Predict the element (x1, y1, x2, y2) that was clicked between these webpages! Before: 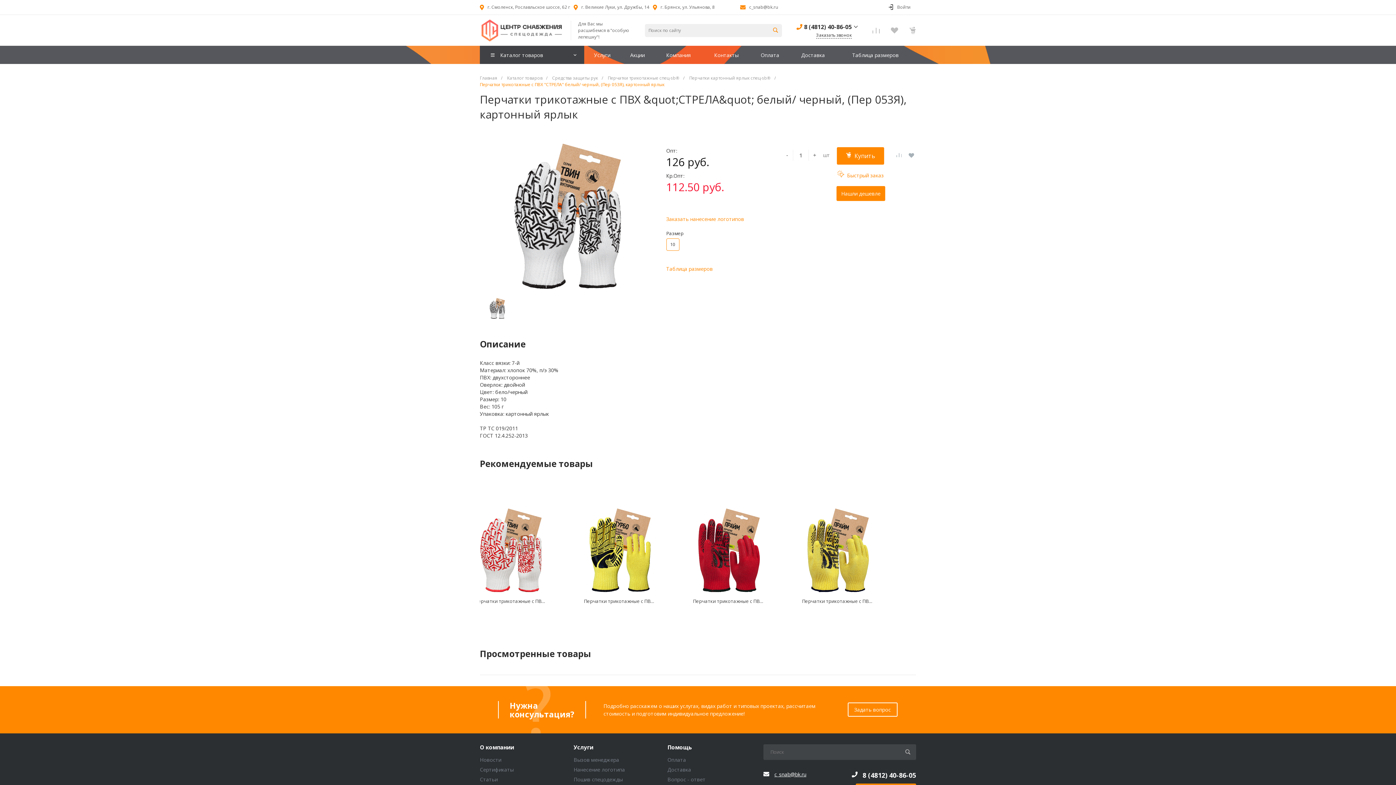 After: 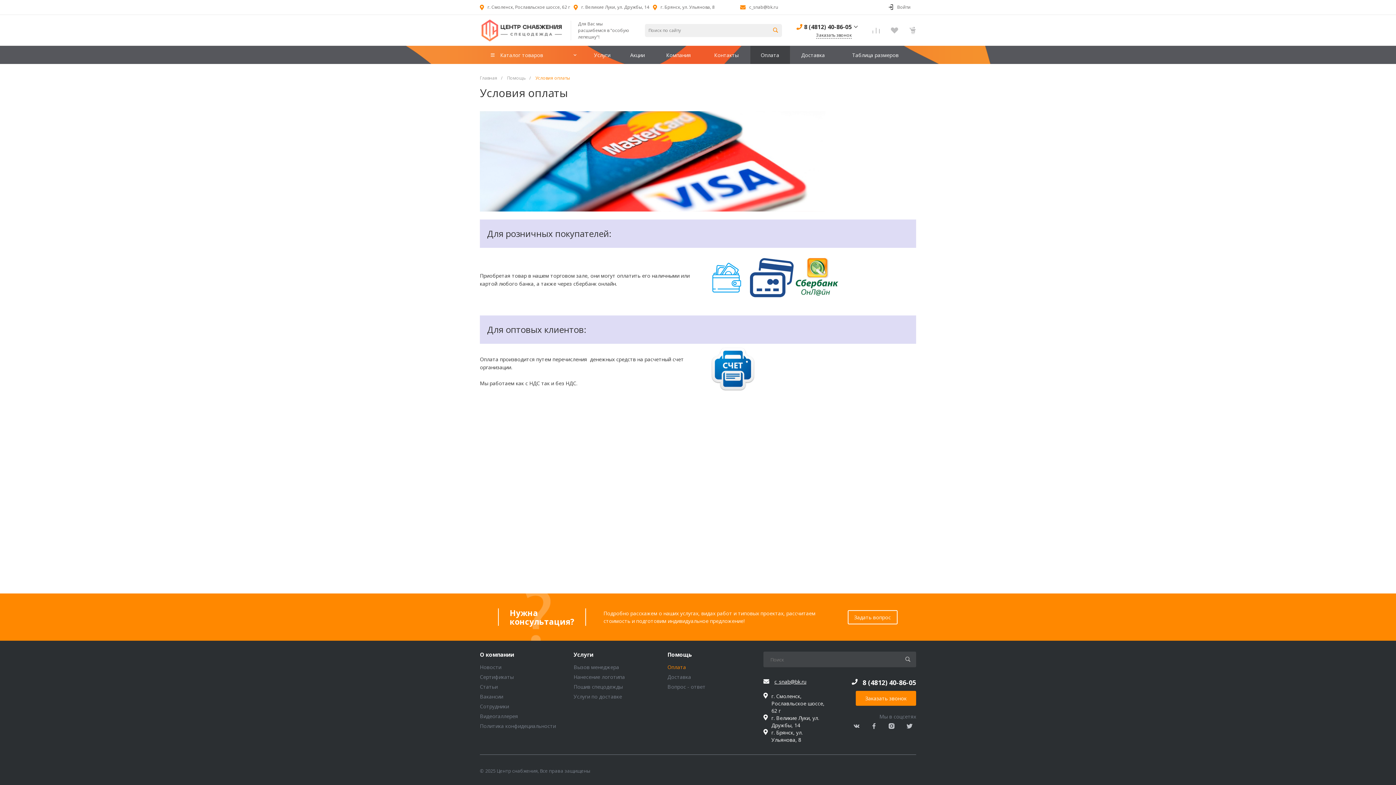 Action: bbox: (750, 45, 789, 64) label:  Оплата